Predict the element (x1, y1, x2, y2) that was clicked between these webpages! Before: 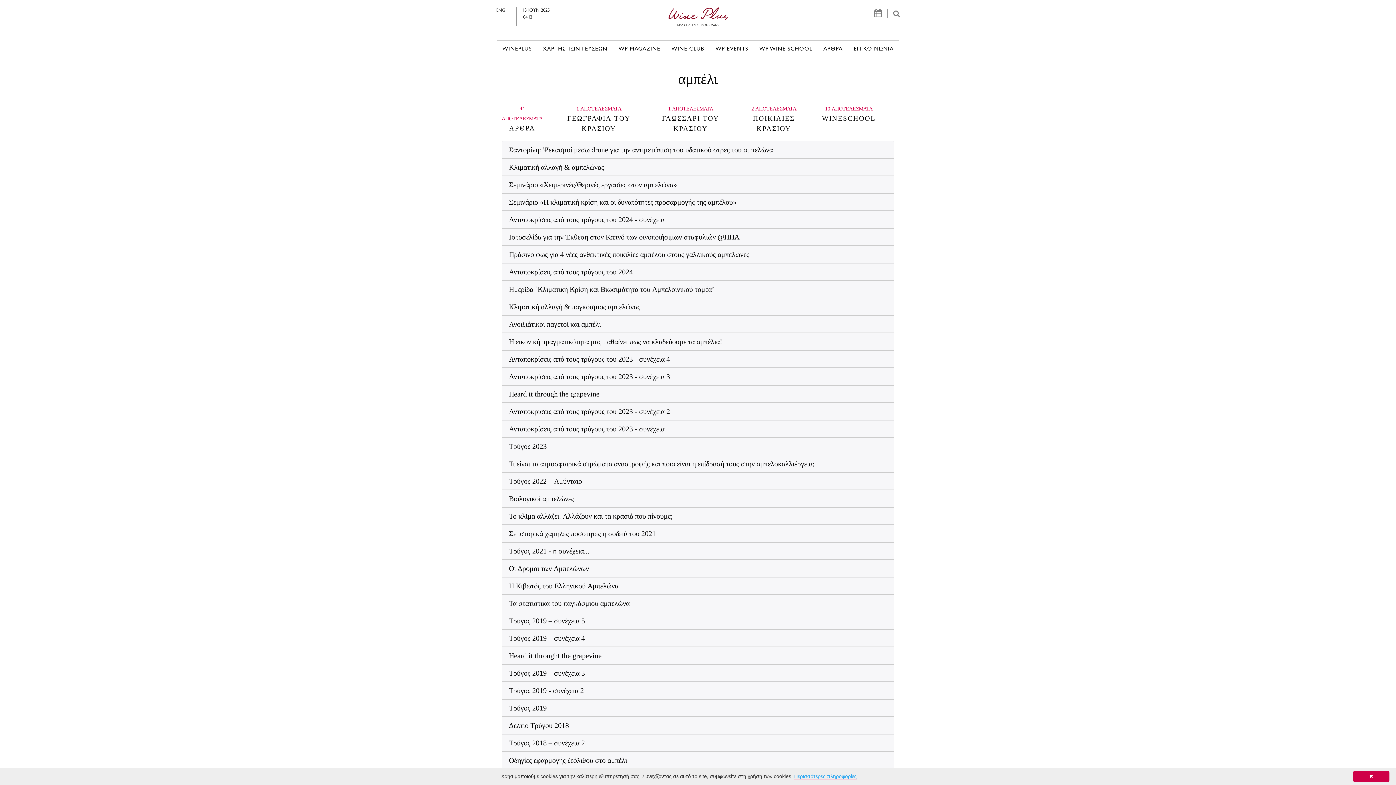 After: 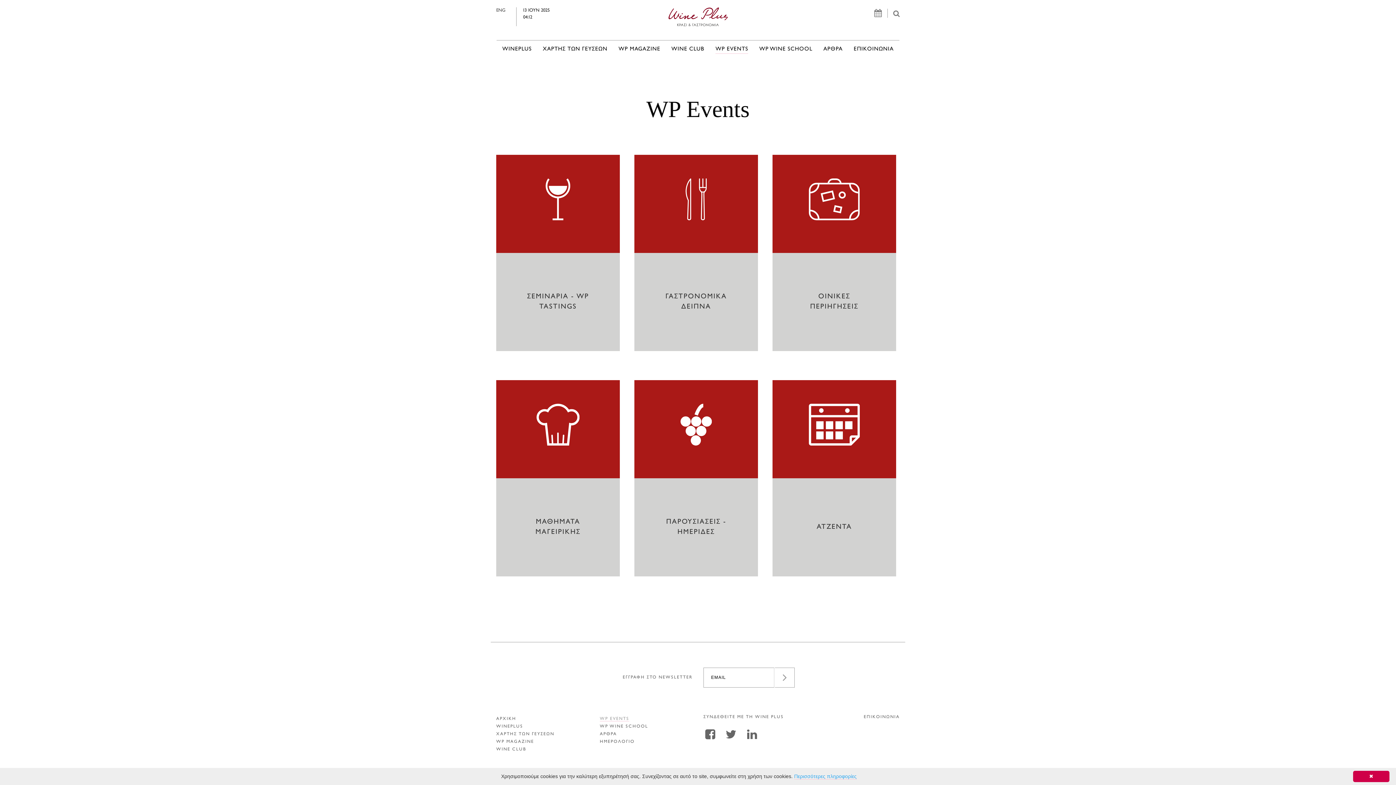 Action: bbox: (715, 45, 748, 53) label: WP EVENTS